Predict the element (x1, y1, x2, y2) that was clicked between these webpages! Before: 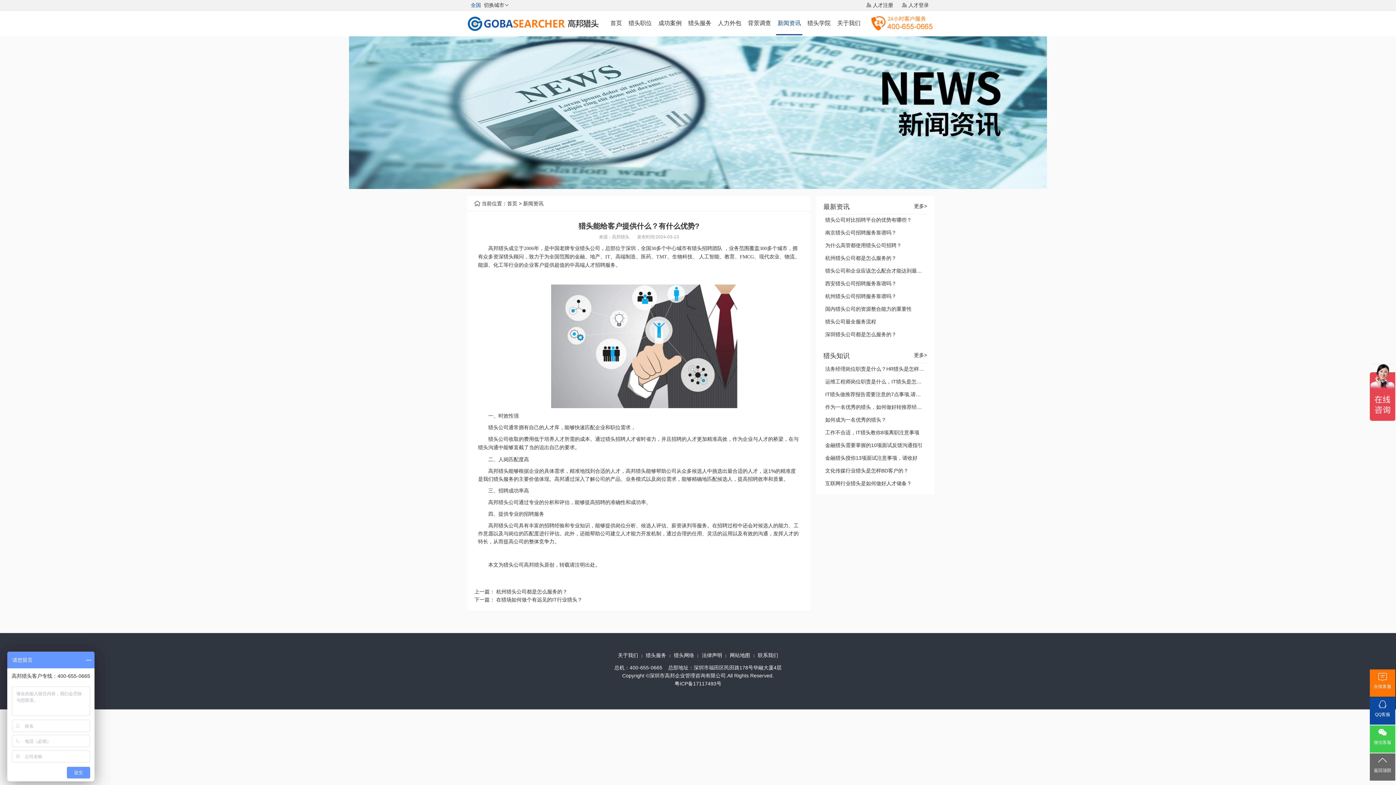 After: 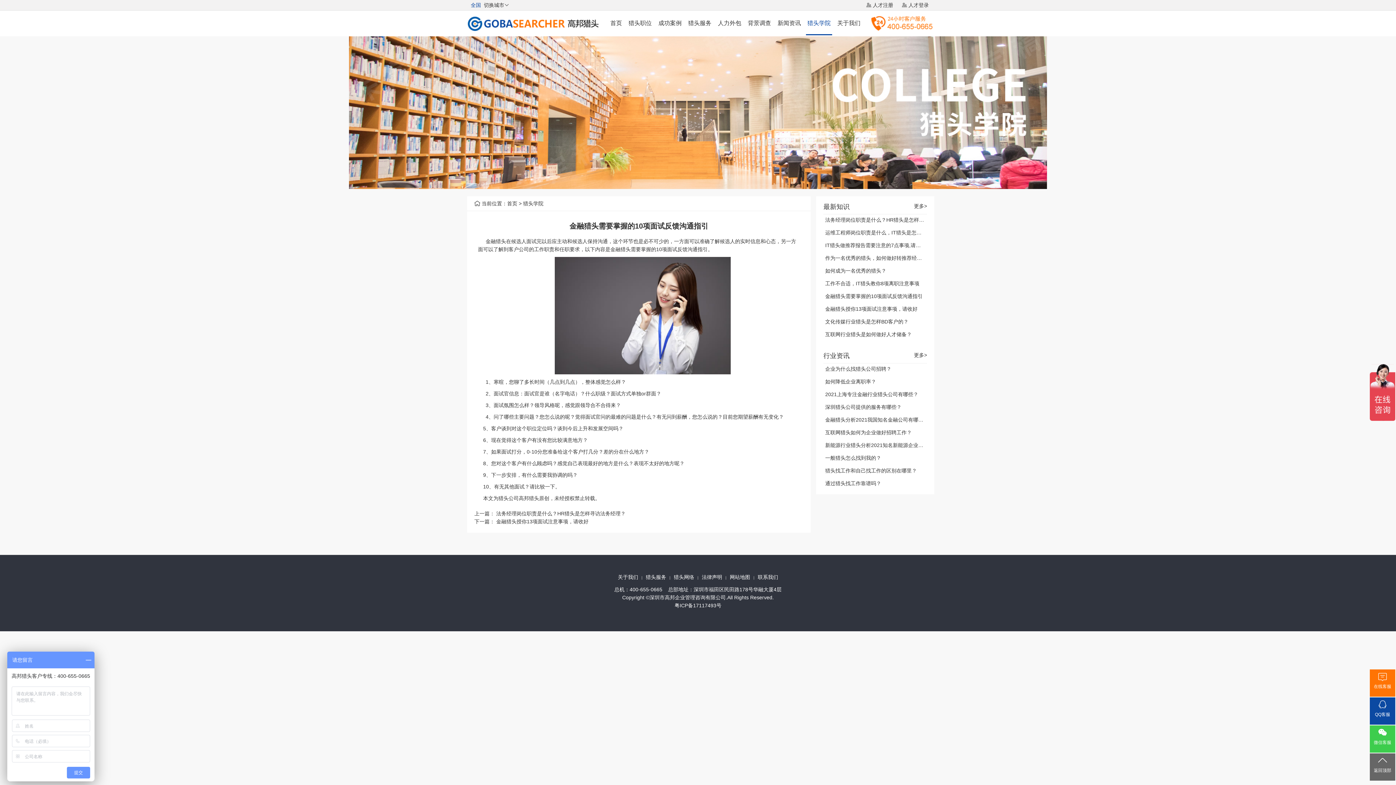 Action: label: 金融猎头需要掌握的10项面试反馈沟通指引 bbox: (825, 442, 922, 448)